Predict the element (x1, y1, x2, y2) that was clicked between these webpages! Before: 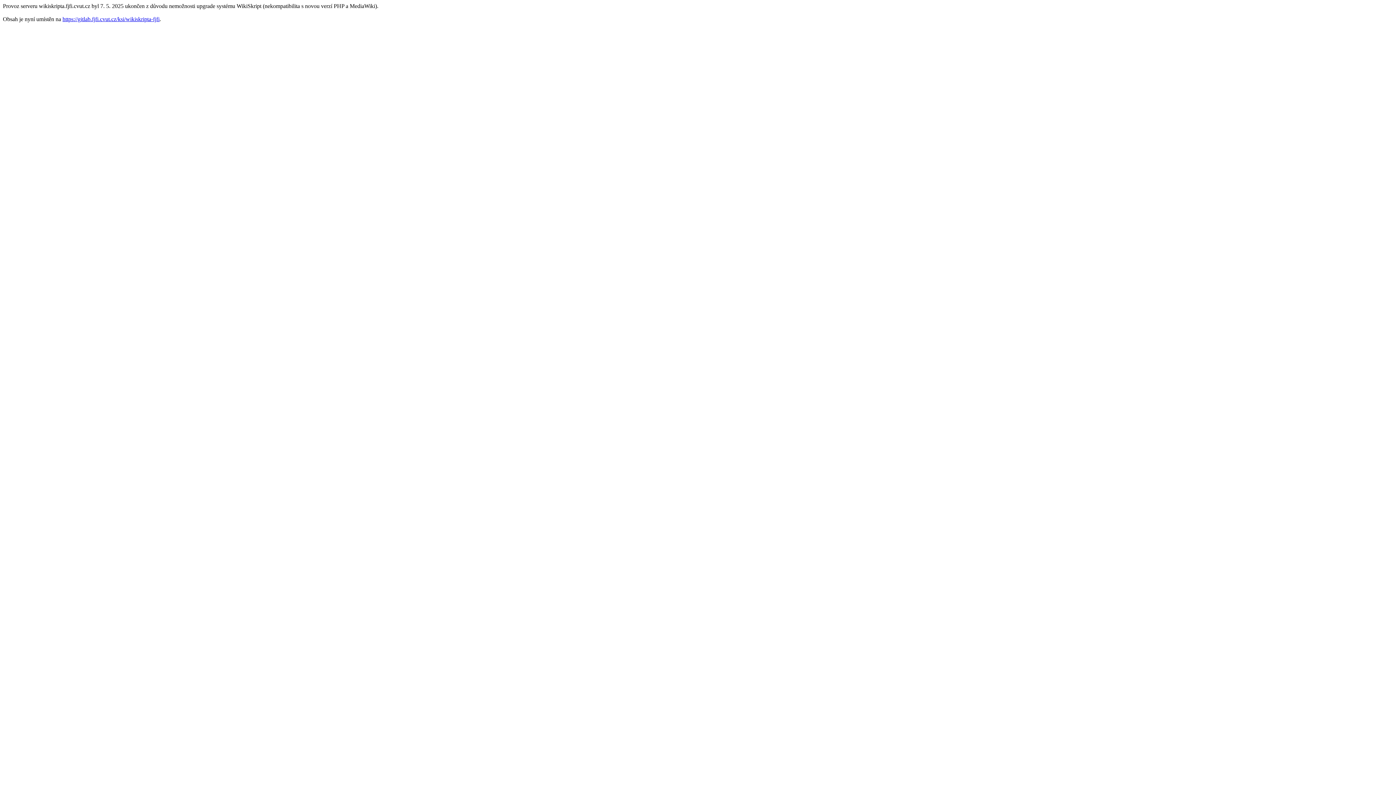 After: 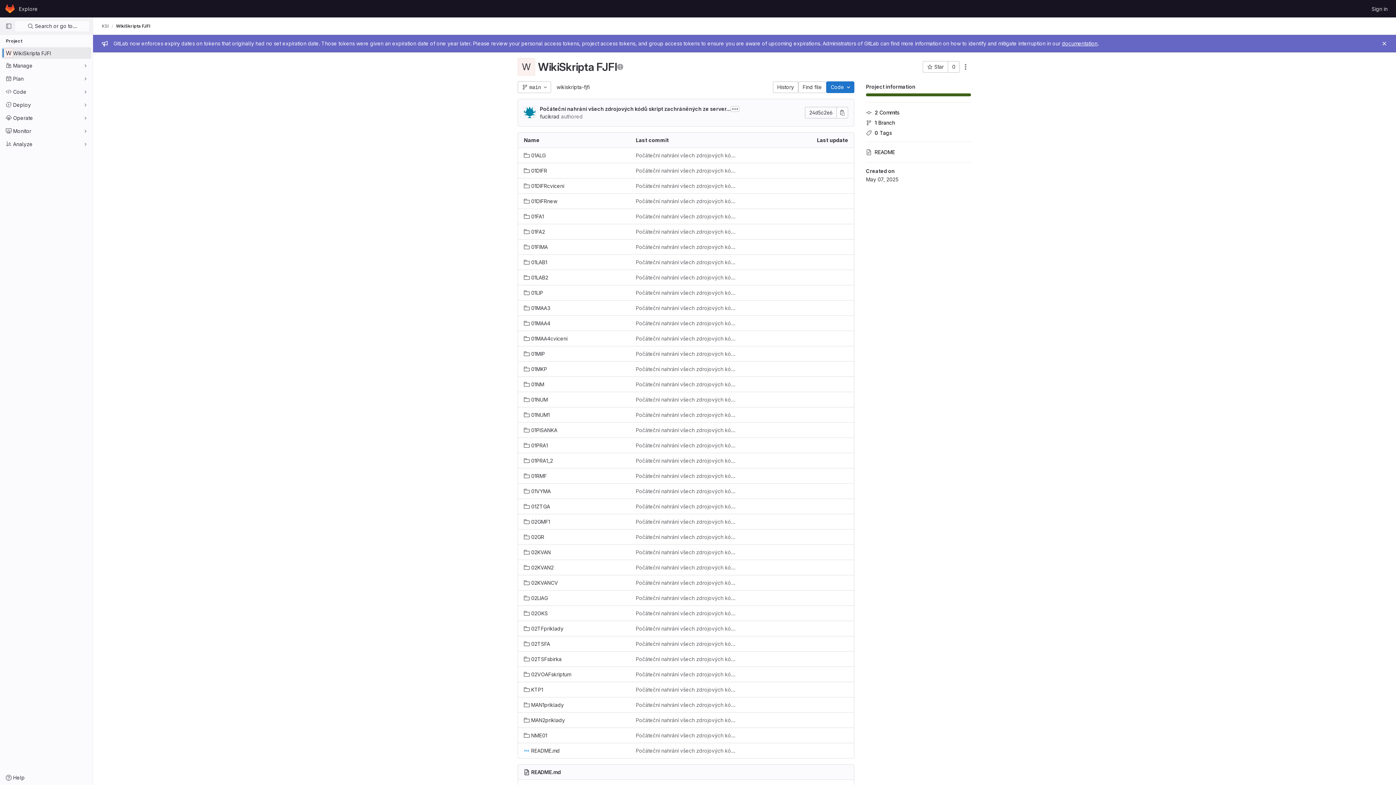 Action: label: https://gitlab.fjfi.cvut.cz/ksi/wikiskripta-fjfi bbox: (62, 16, 159, 22)